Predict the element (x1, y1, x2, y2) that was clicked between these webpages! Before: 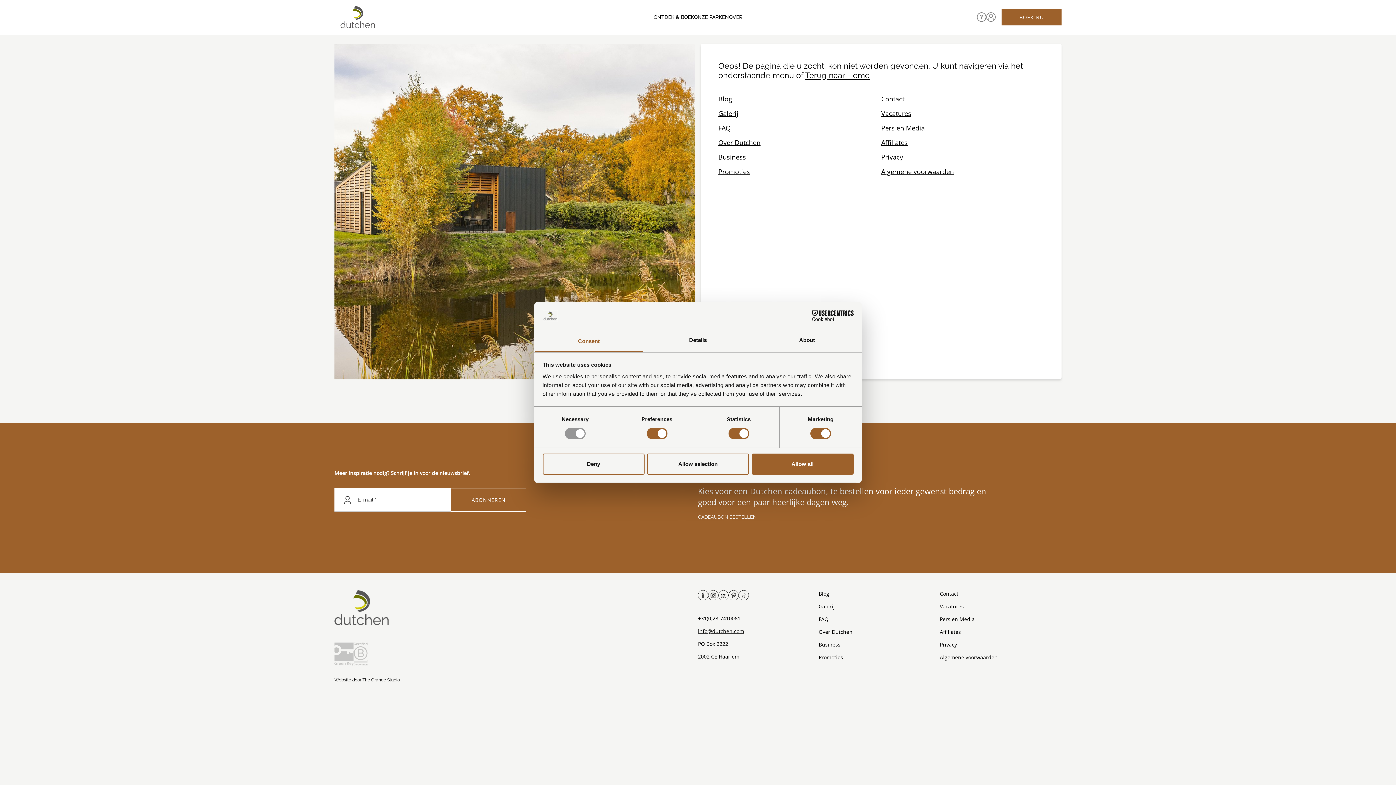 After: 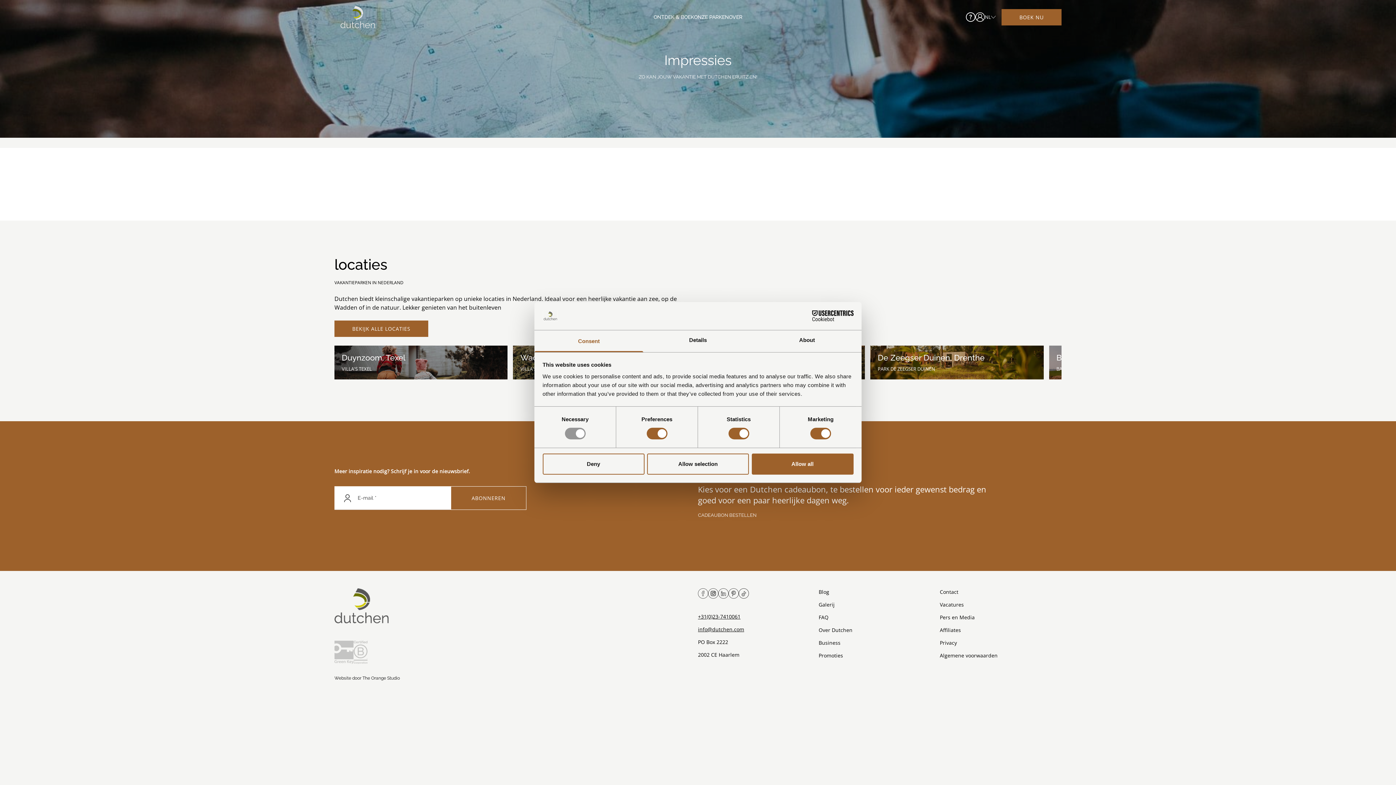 Action: label: Galerij bbox: (718, 109, 738, 117)